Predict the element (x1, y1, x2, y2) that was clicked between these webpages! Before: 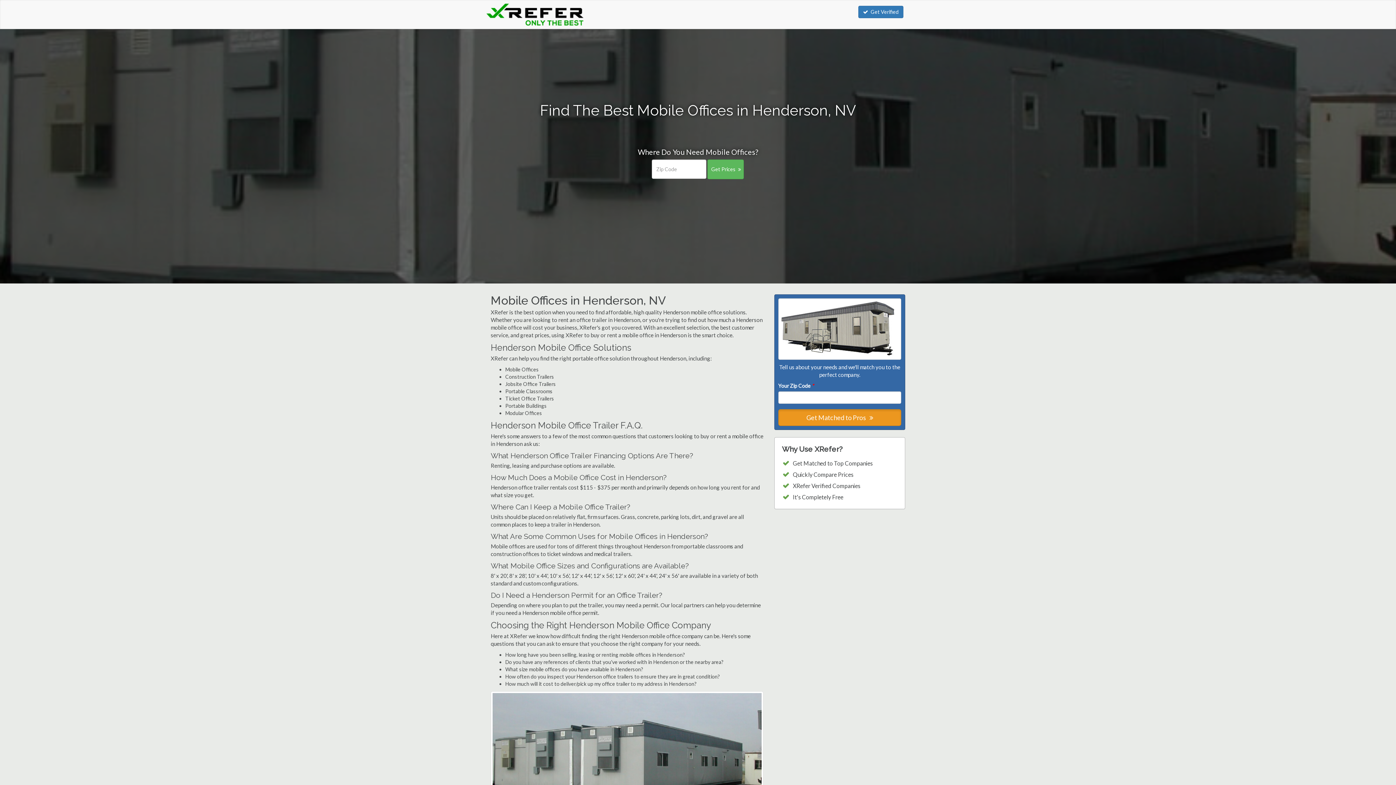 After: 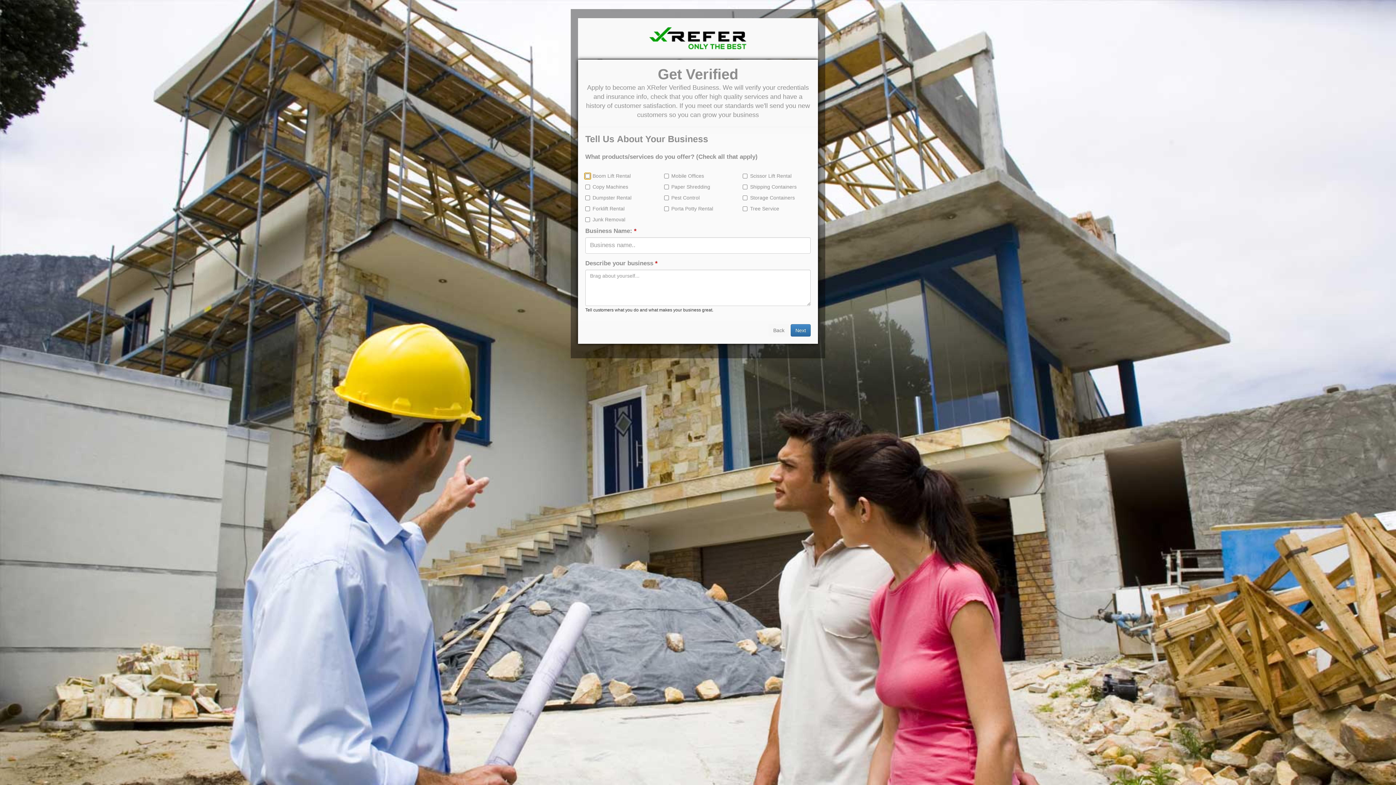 Action: label: Get Verified bbox: (858, 5, 903, 18)